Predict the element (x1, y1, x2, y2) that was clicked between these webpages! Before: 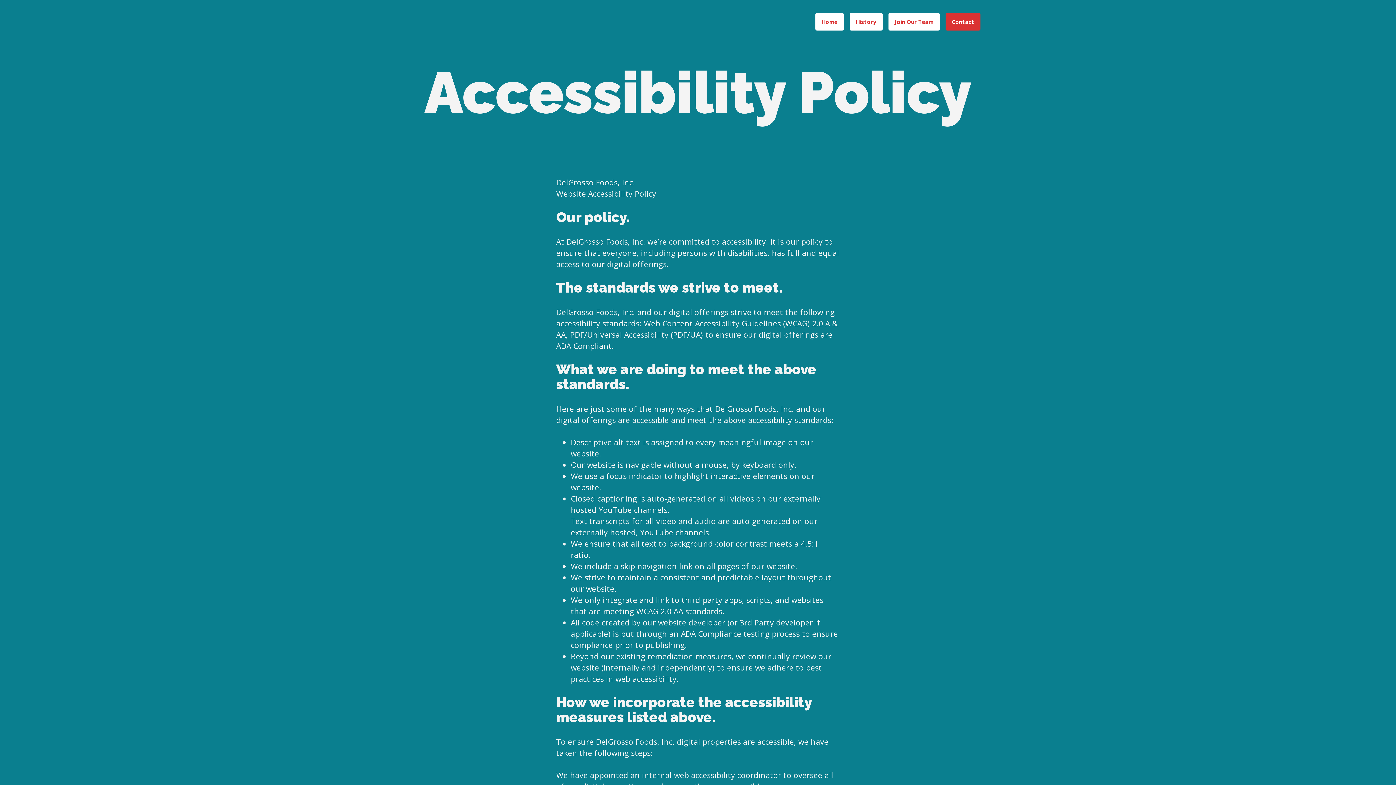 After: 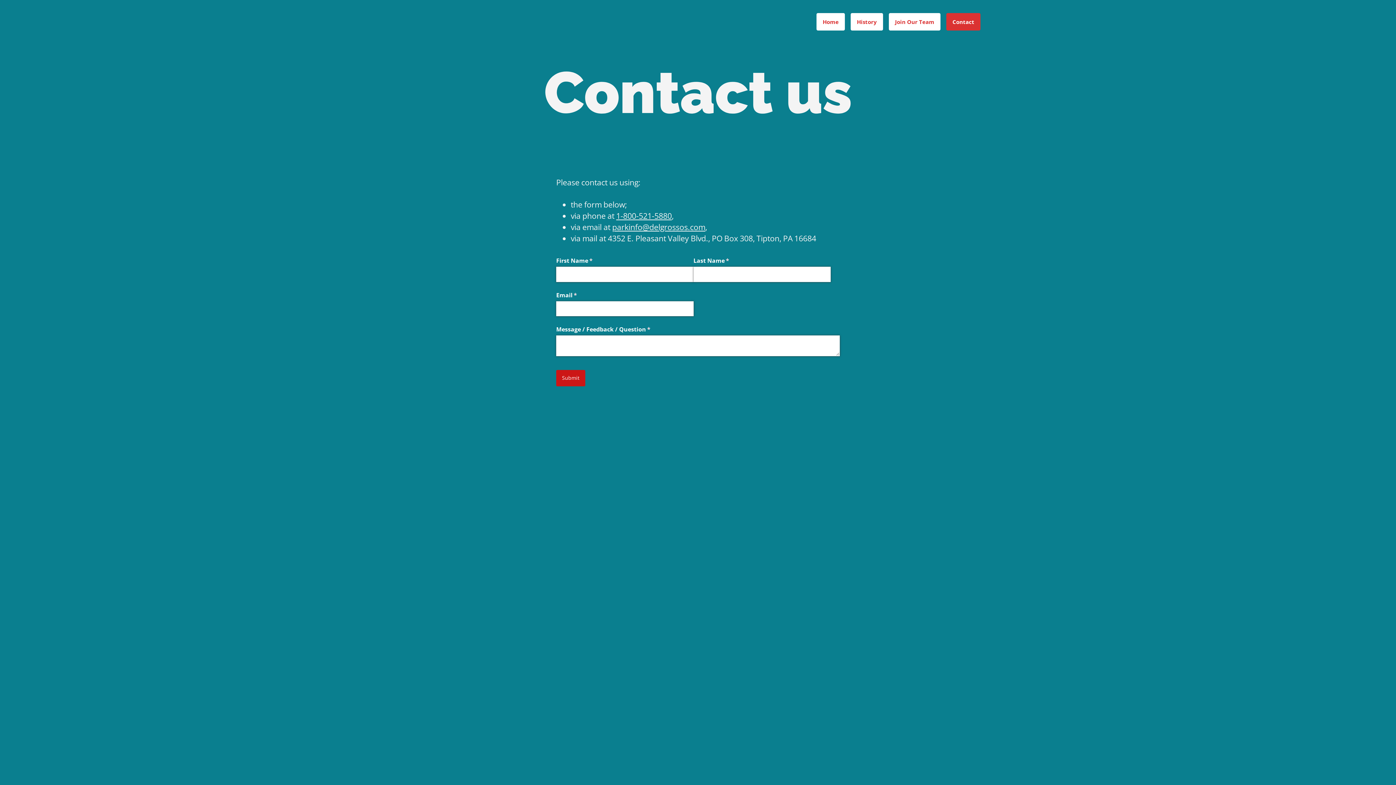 Action: bbox: (945, 13, 980, 30) label: Contact